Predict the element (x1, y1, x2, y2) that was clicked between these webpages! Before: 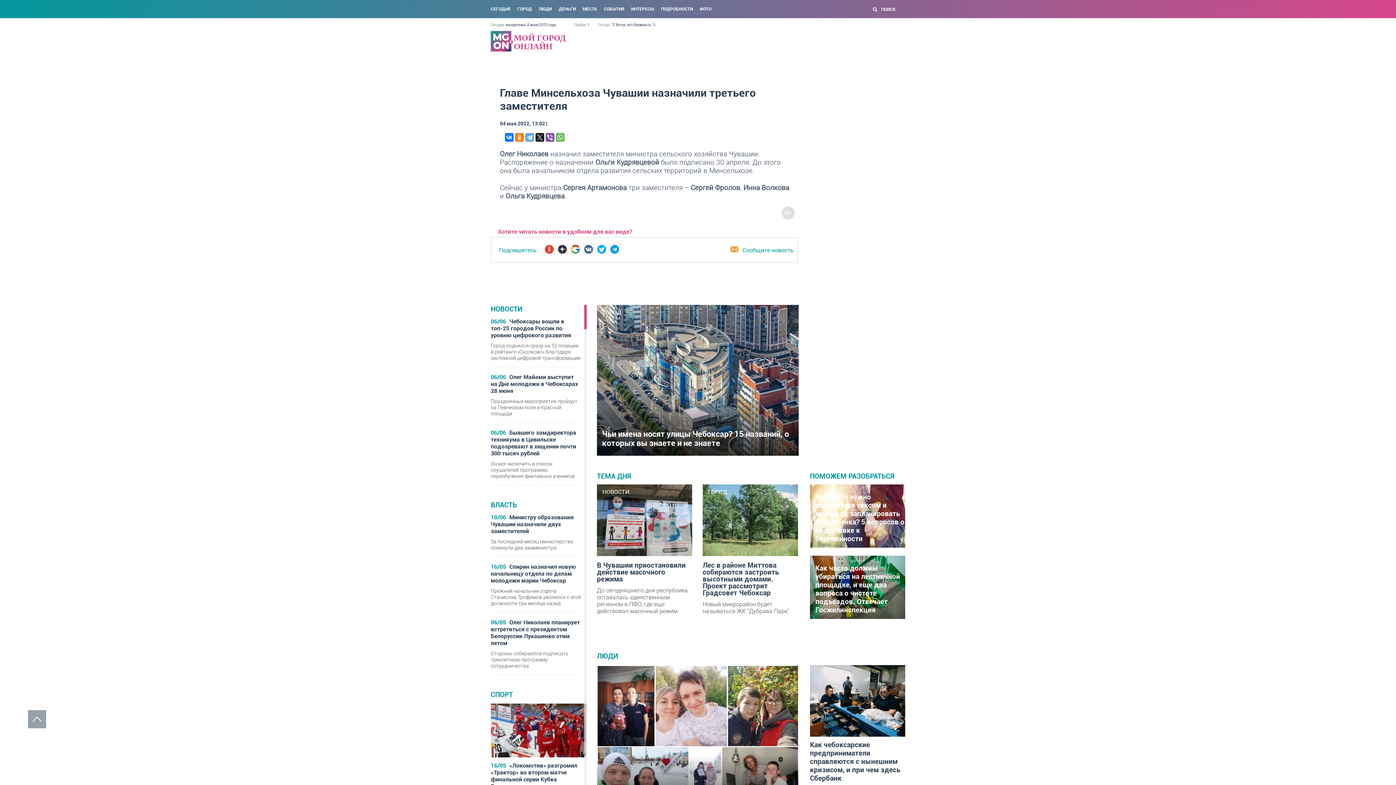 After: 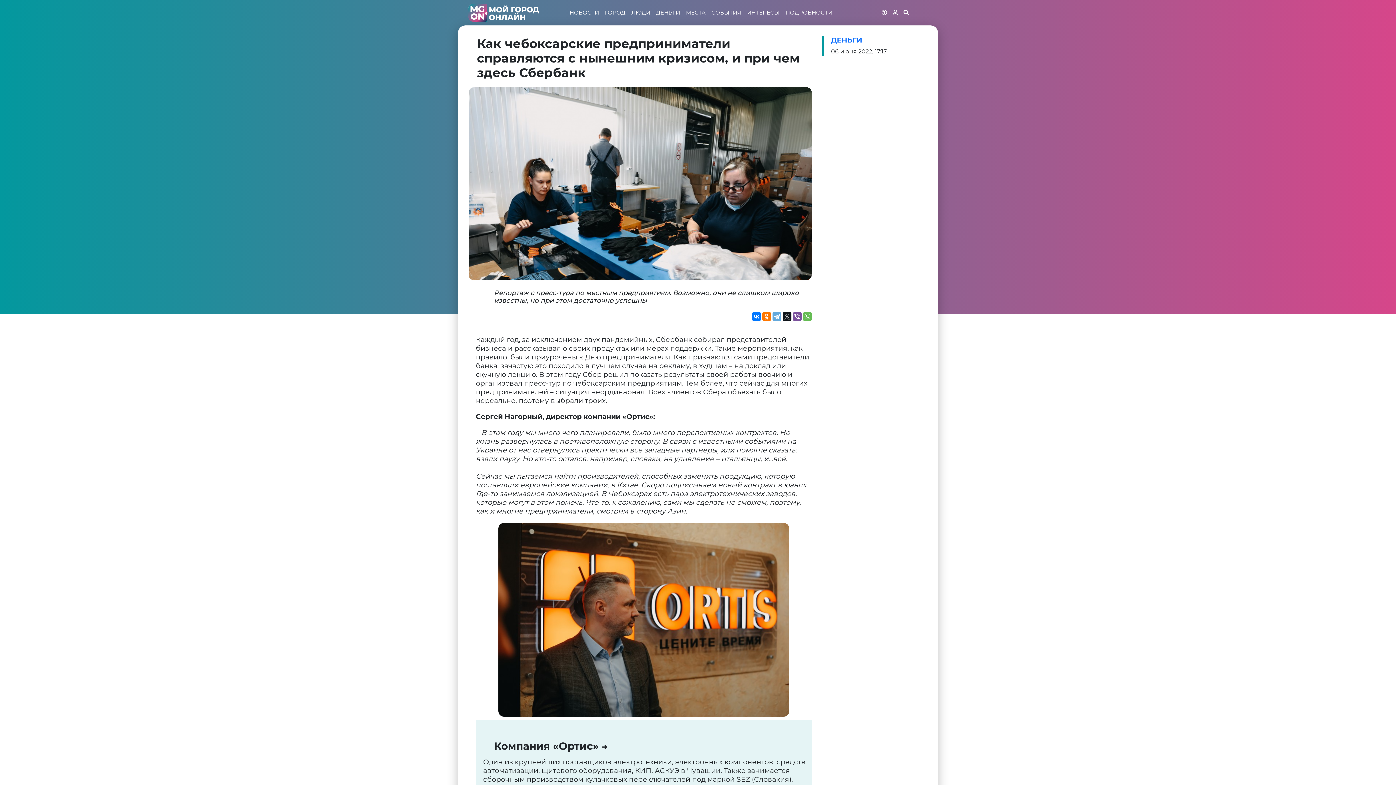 Action: bbox: (810, 665, 905, 737)